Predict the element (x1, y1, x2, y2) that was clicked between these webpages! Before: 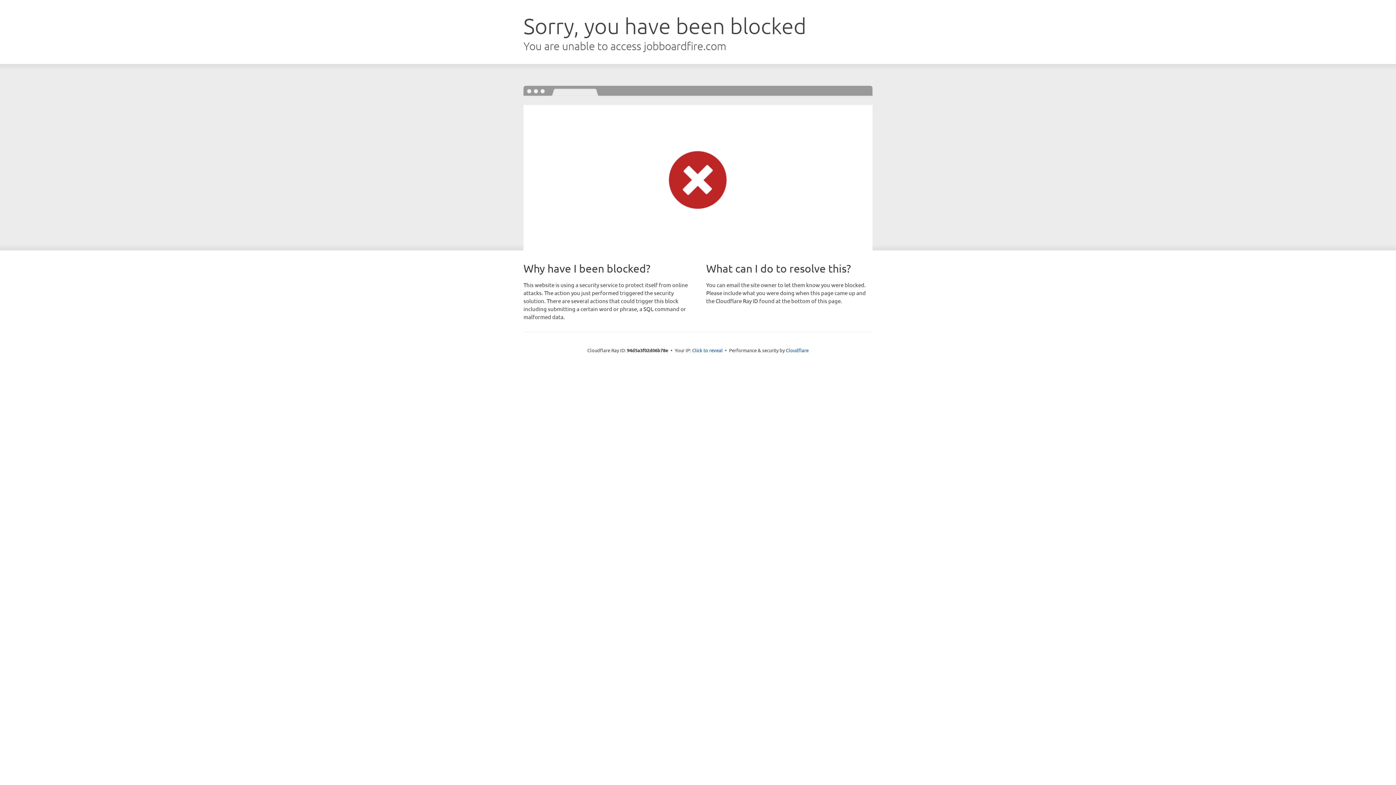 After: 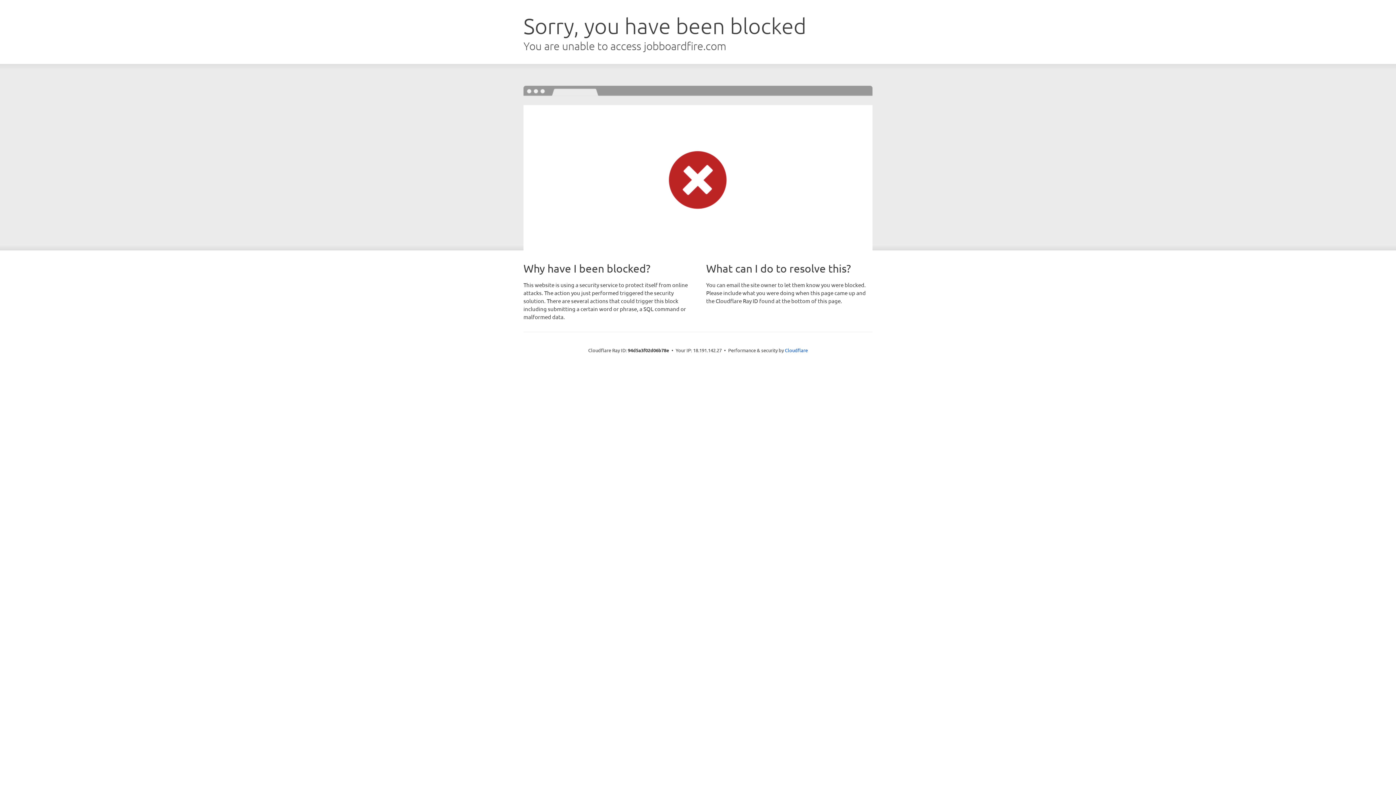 Action: bbox: (692, 346, 722, 353) label: Click to reveal